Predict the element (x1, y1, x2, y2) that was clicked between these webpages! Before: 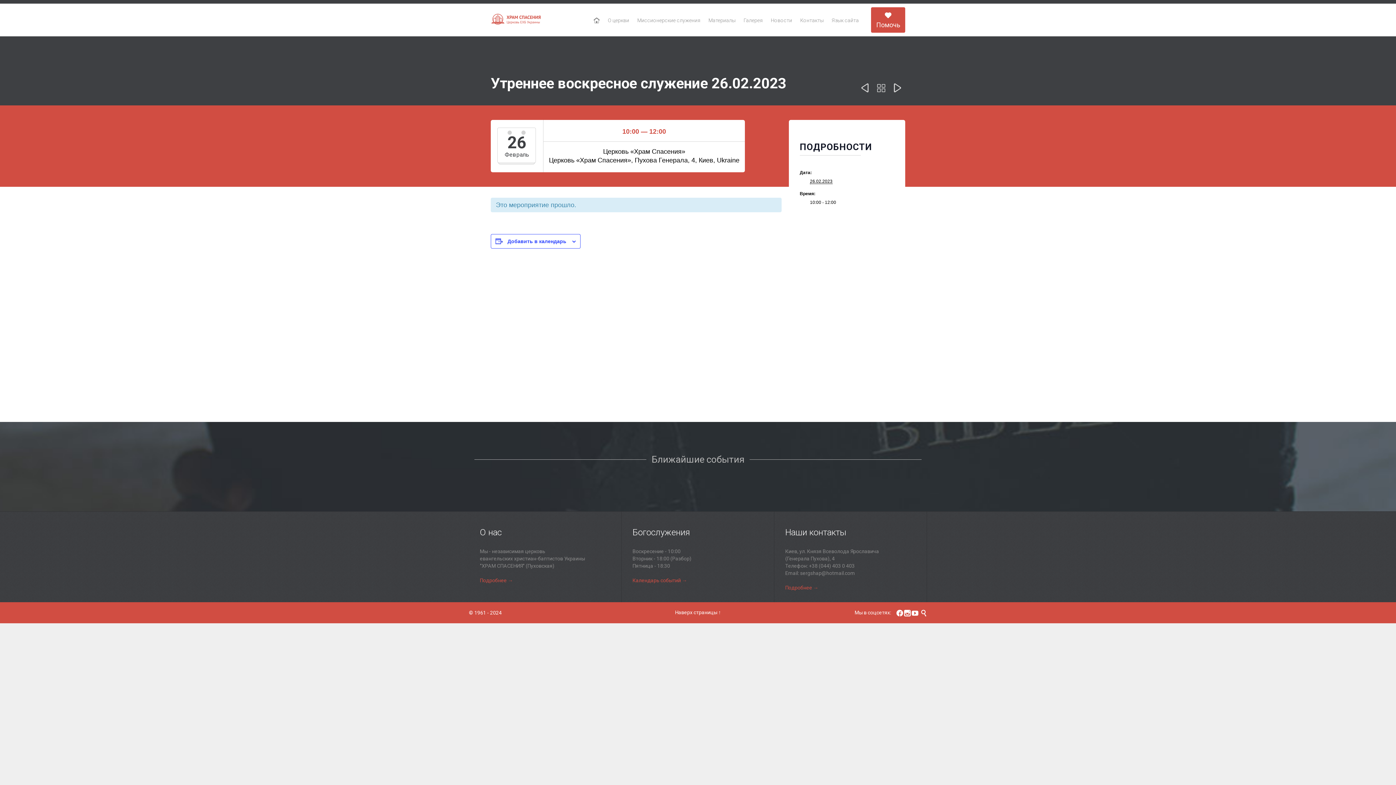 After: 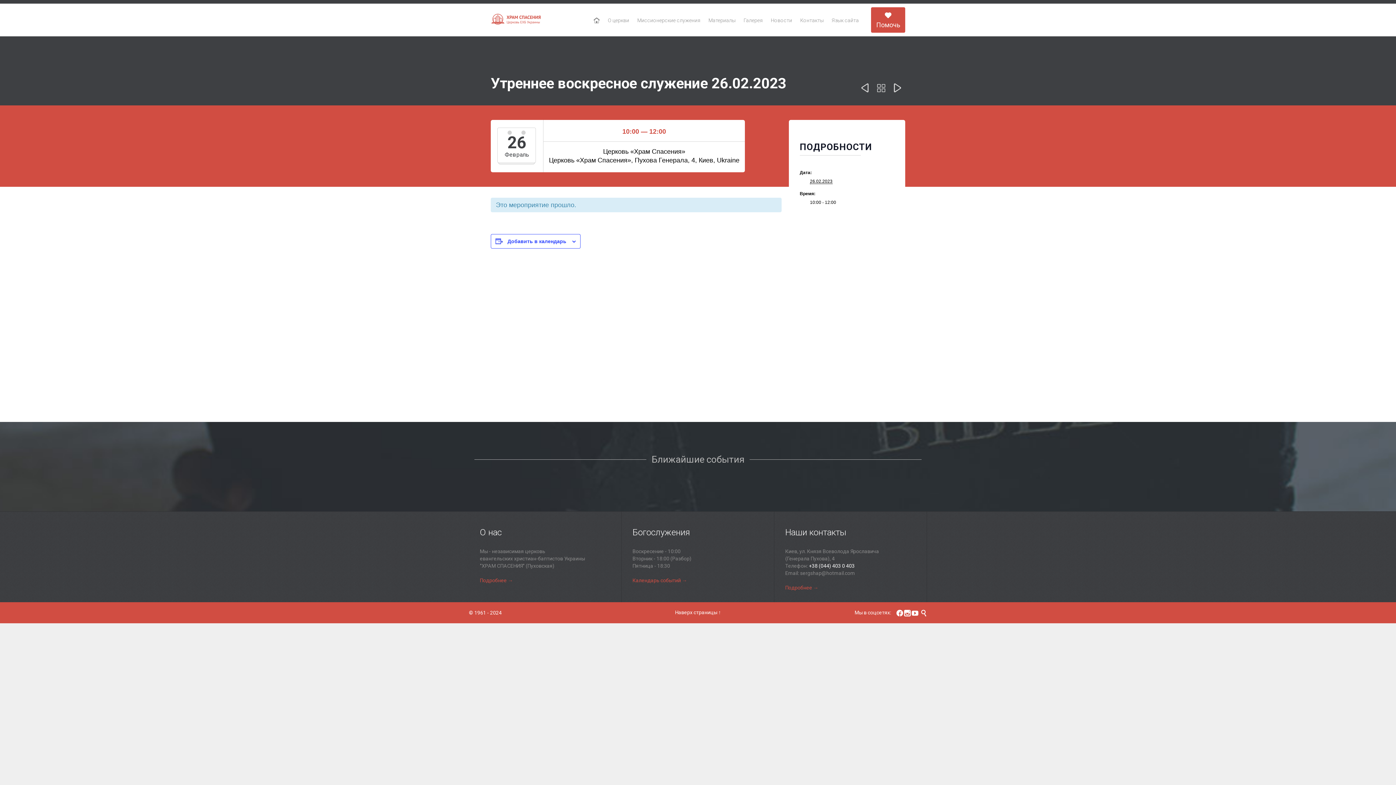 Action: label: +38 (044) 403 0 403 bbox: (809, 563, 854, 569)